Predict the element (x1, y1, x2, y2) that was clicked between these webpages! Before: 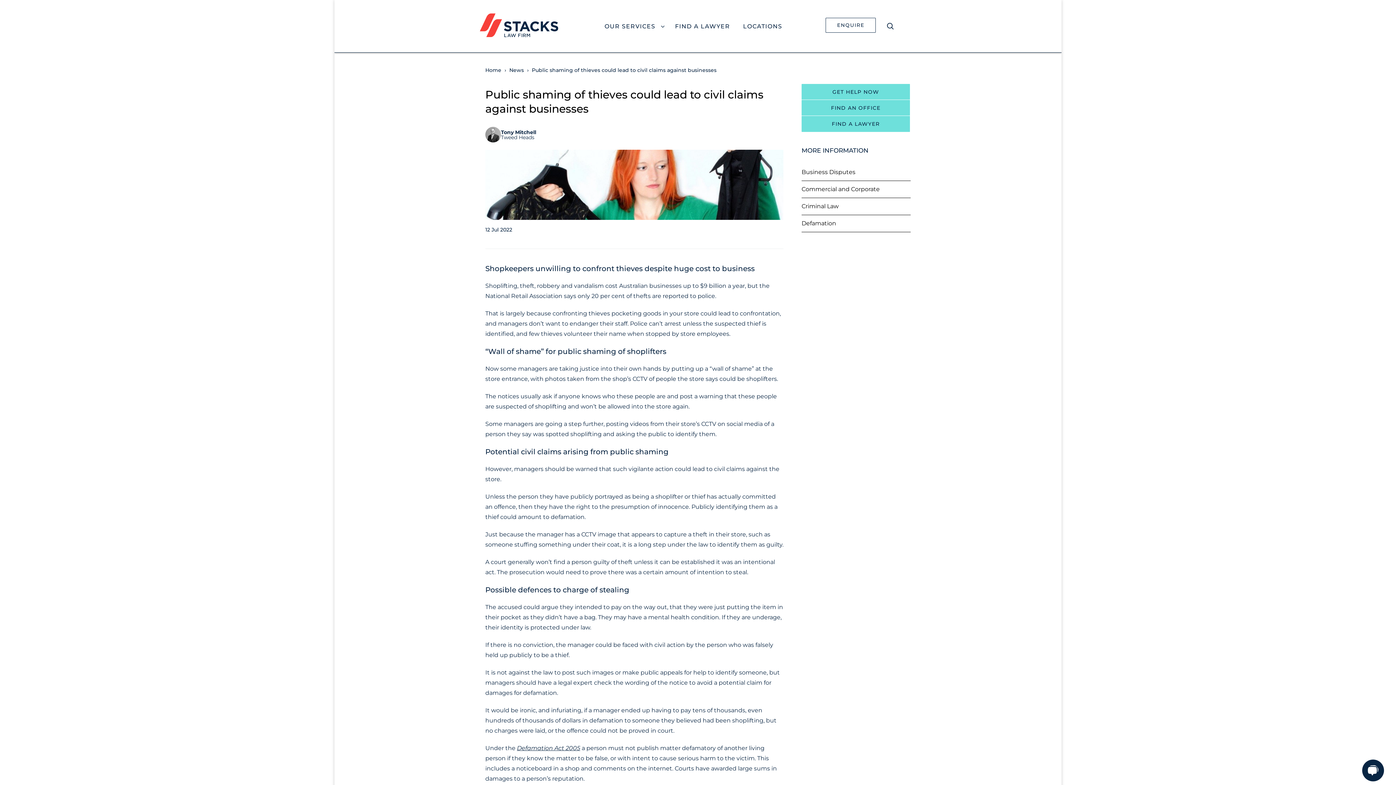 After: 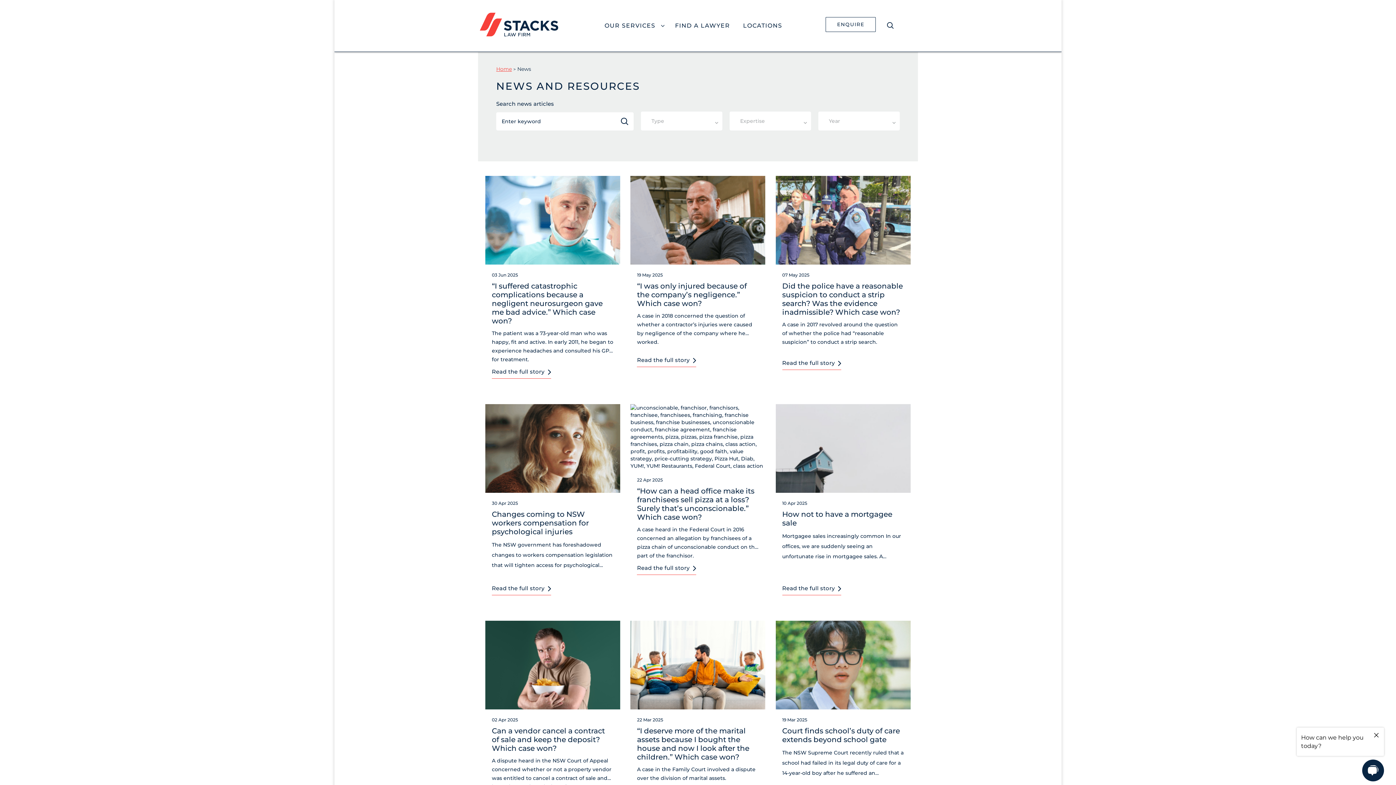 Action: label: News bbox: (509, 66, 524, 73)